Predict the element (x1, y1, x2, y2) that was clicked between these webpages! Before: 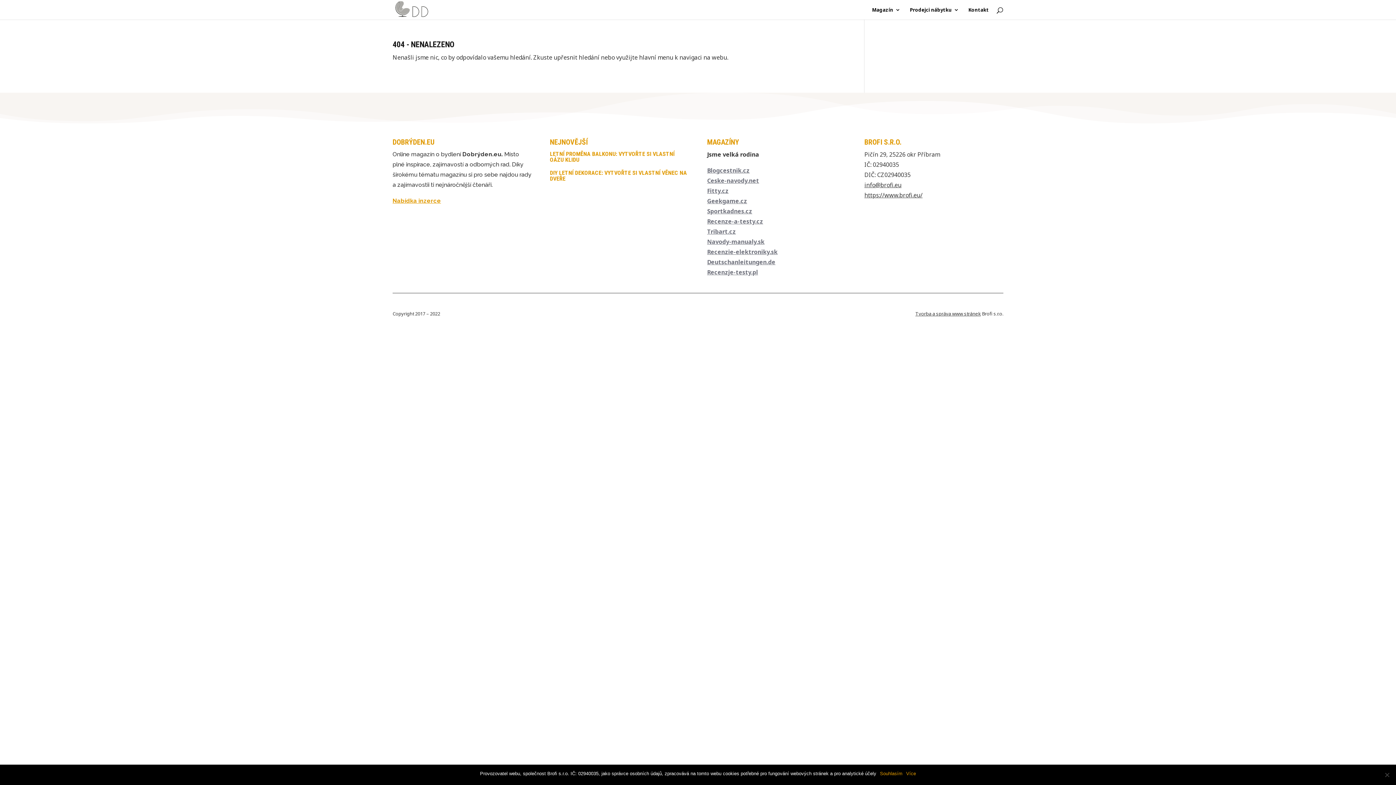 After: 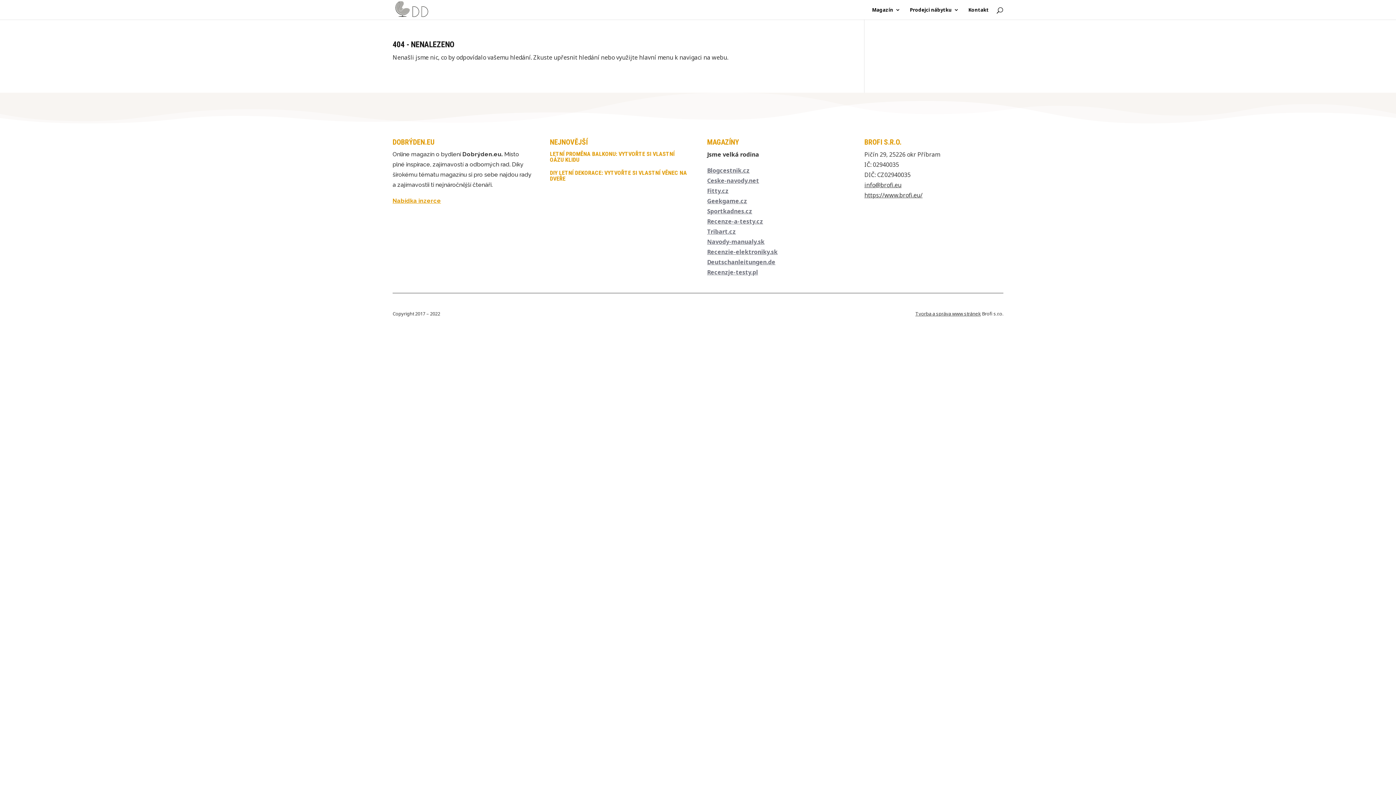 Action: bbox: (880, 770, 902, 777) label: Souhlasím